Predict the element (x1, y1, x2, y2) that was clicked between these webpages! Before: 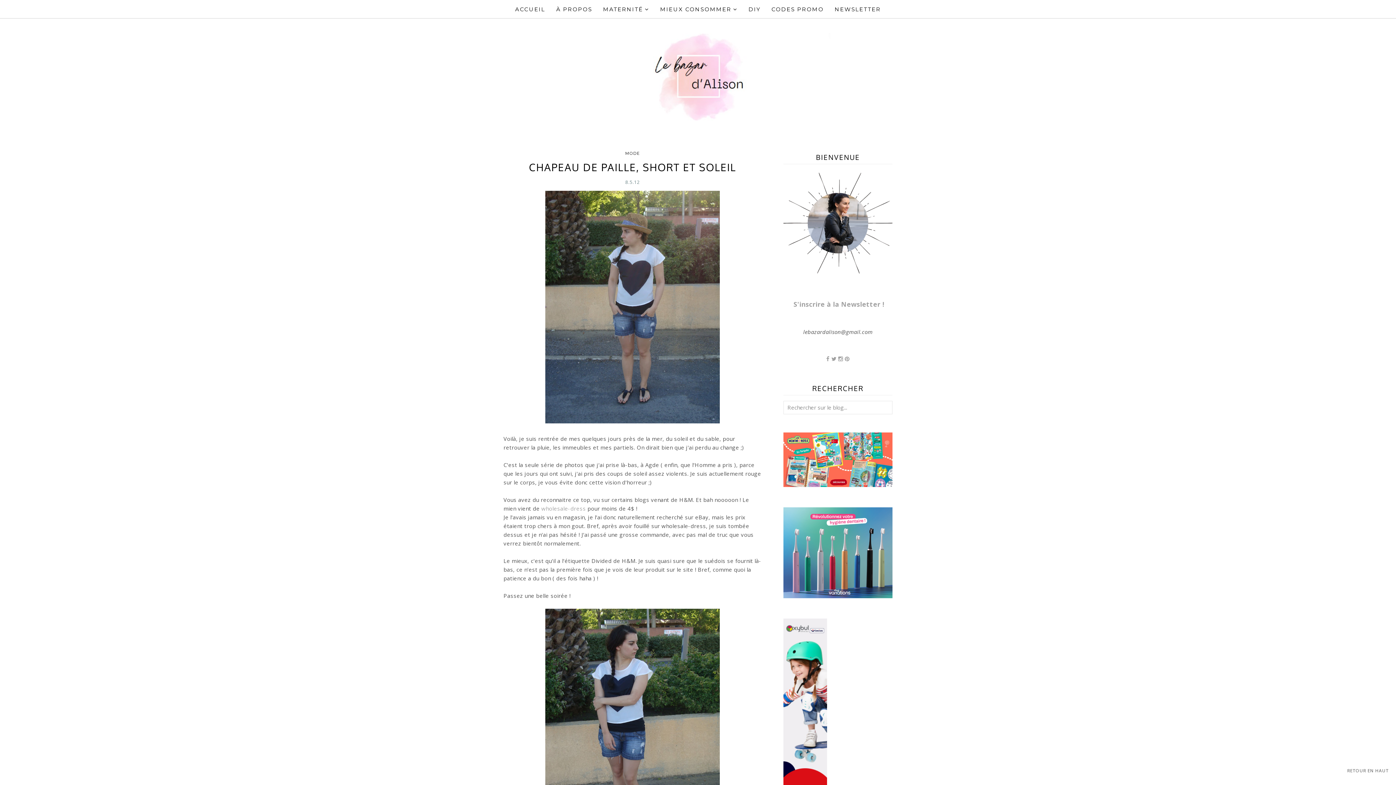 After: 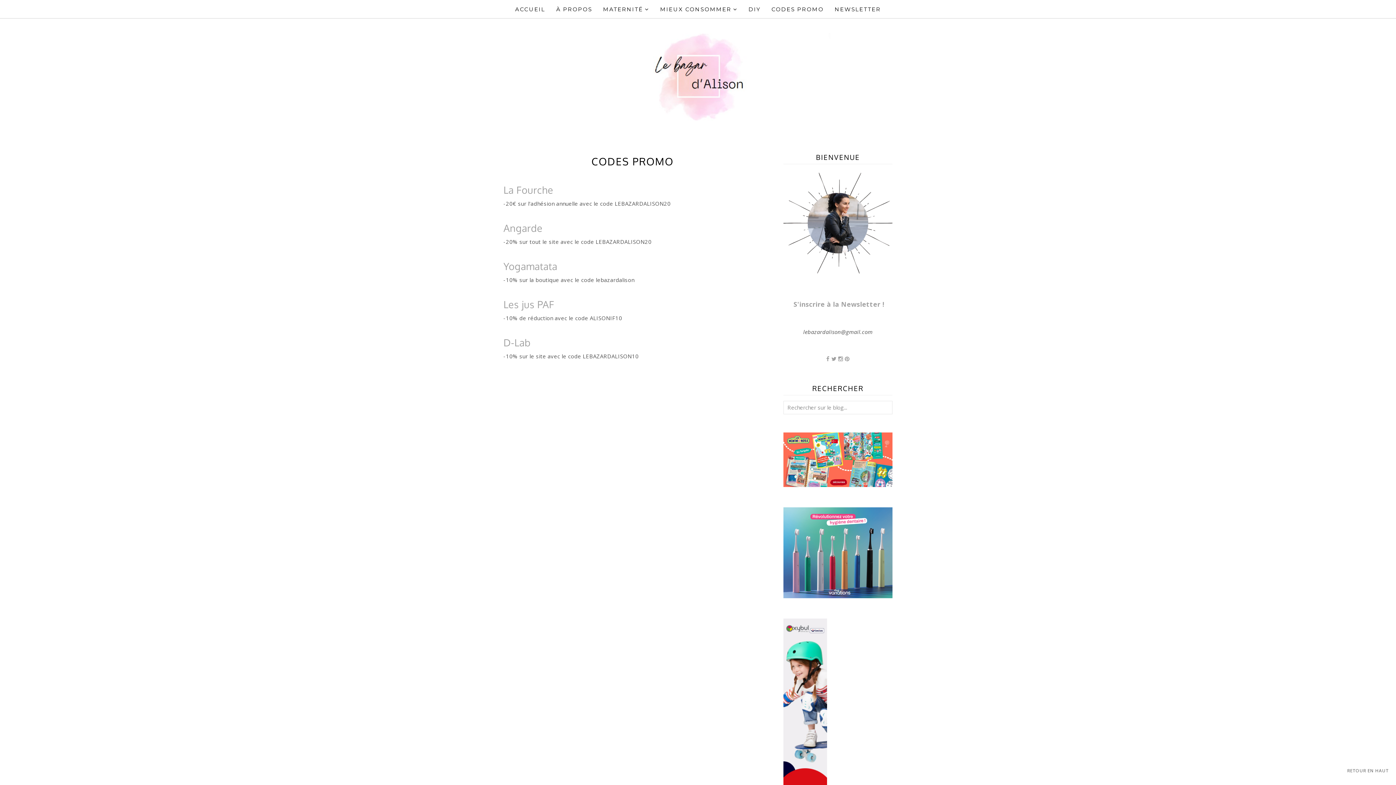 Action: label: CODES PROMO bbox: (766, 4, 829, 14)